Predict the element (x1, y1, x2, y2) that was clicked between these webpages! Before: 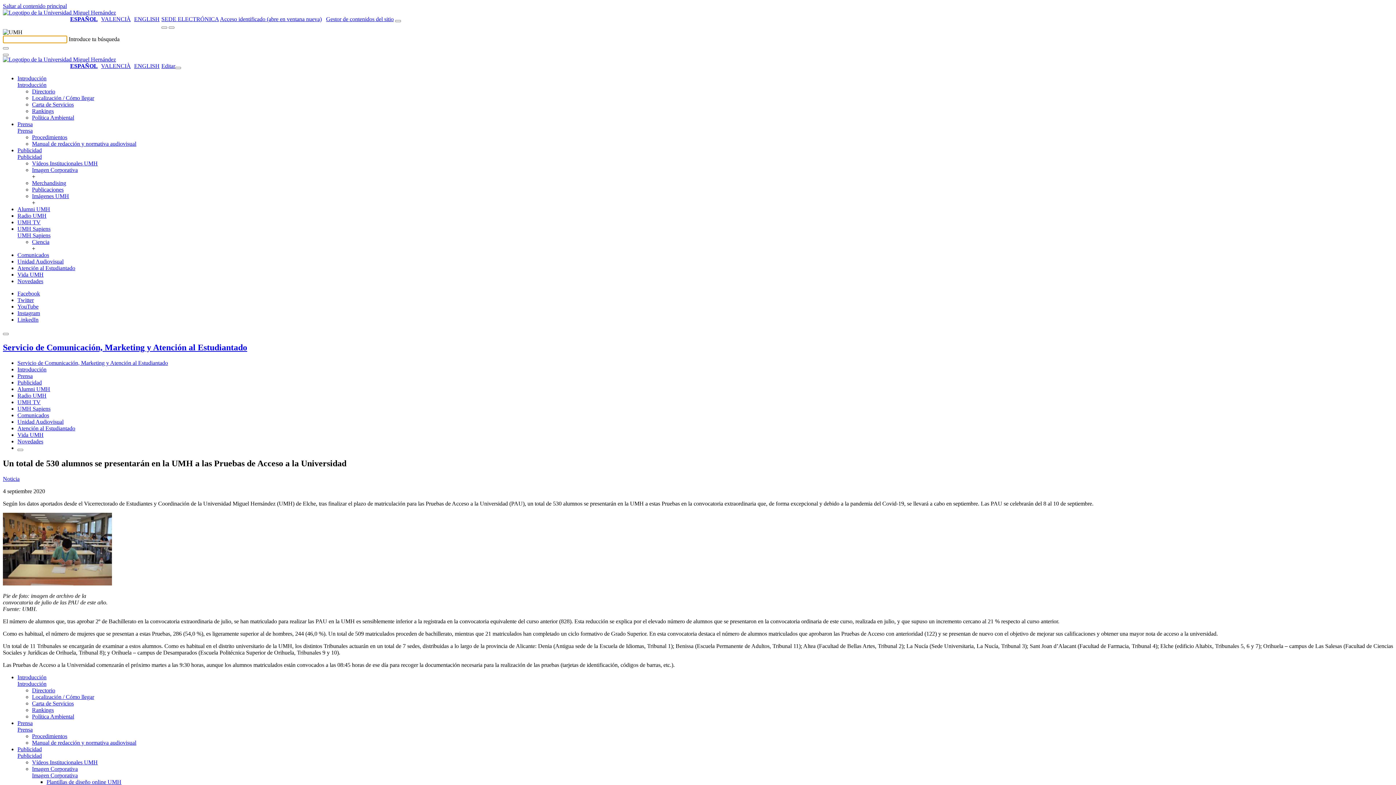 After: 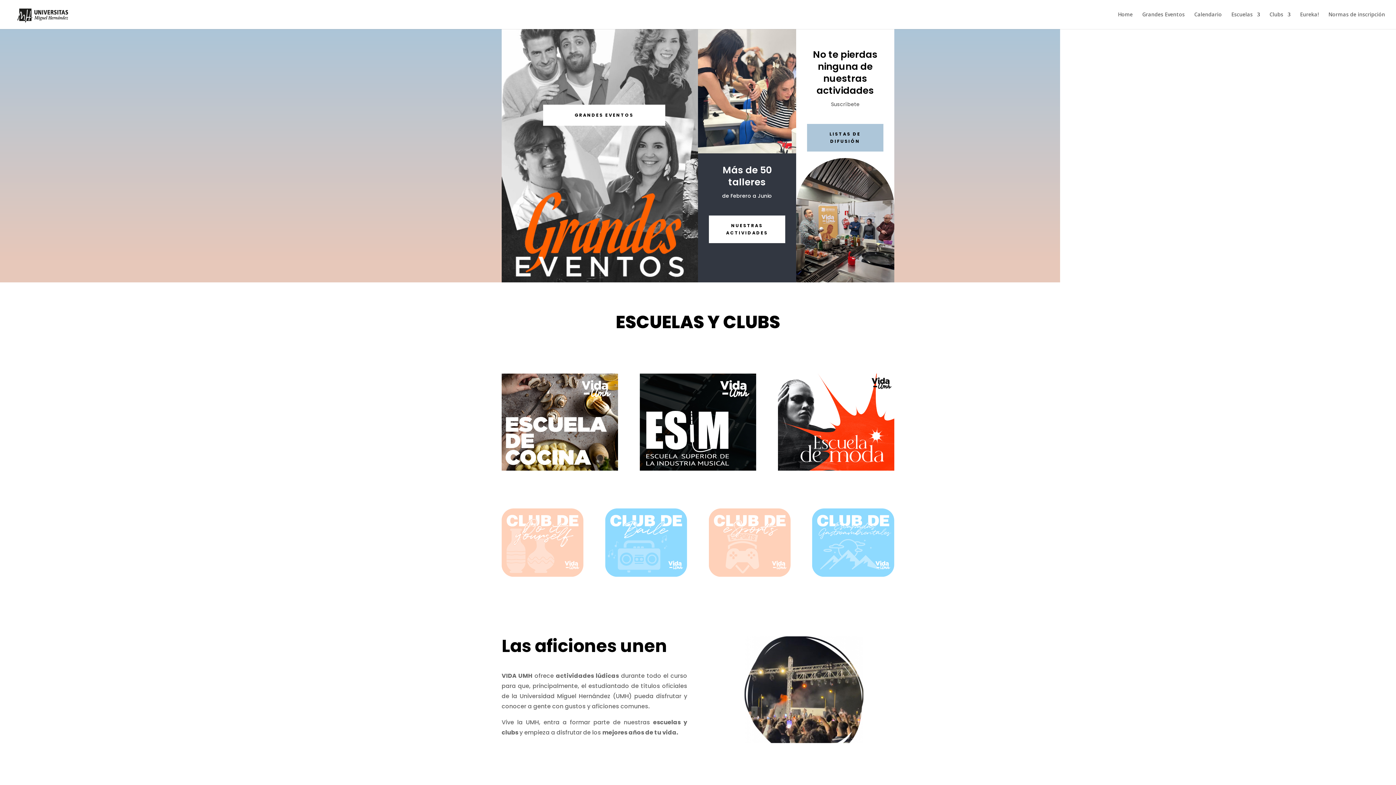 Action: label: Vida UMH bbox: (17, 271, 43, 277)